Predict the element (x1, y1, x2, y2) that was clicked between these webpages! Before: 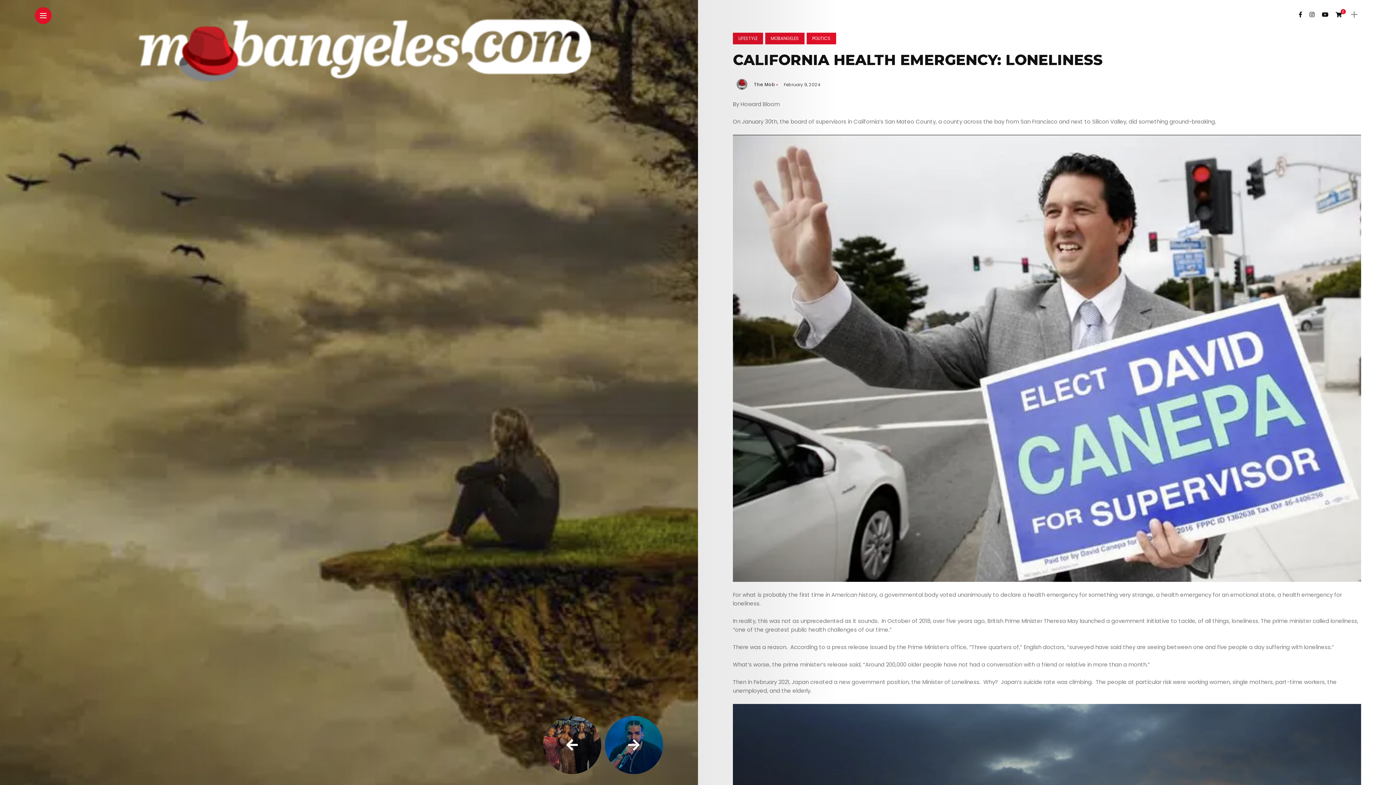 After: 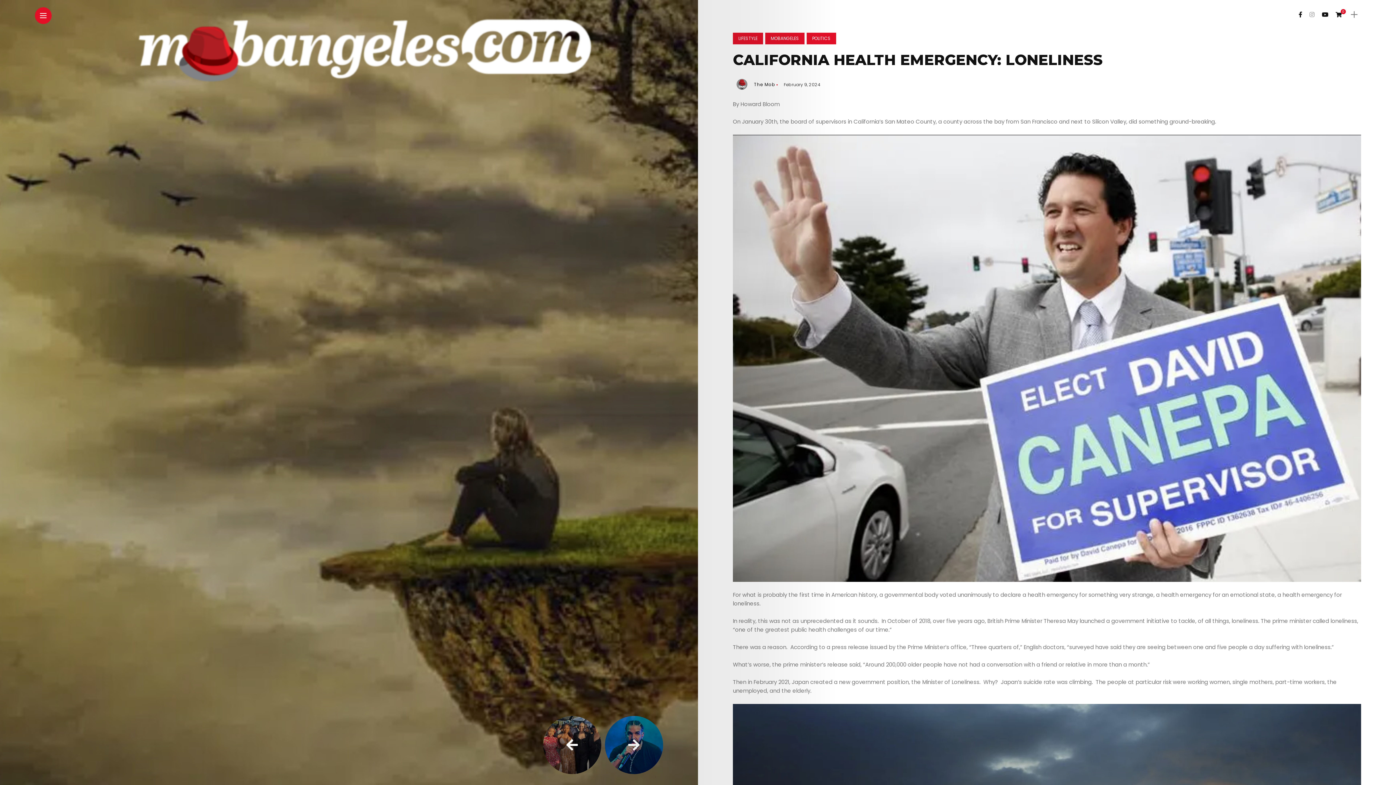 Action: bbox: (1309, 10, 1314, 18)